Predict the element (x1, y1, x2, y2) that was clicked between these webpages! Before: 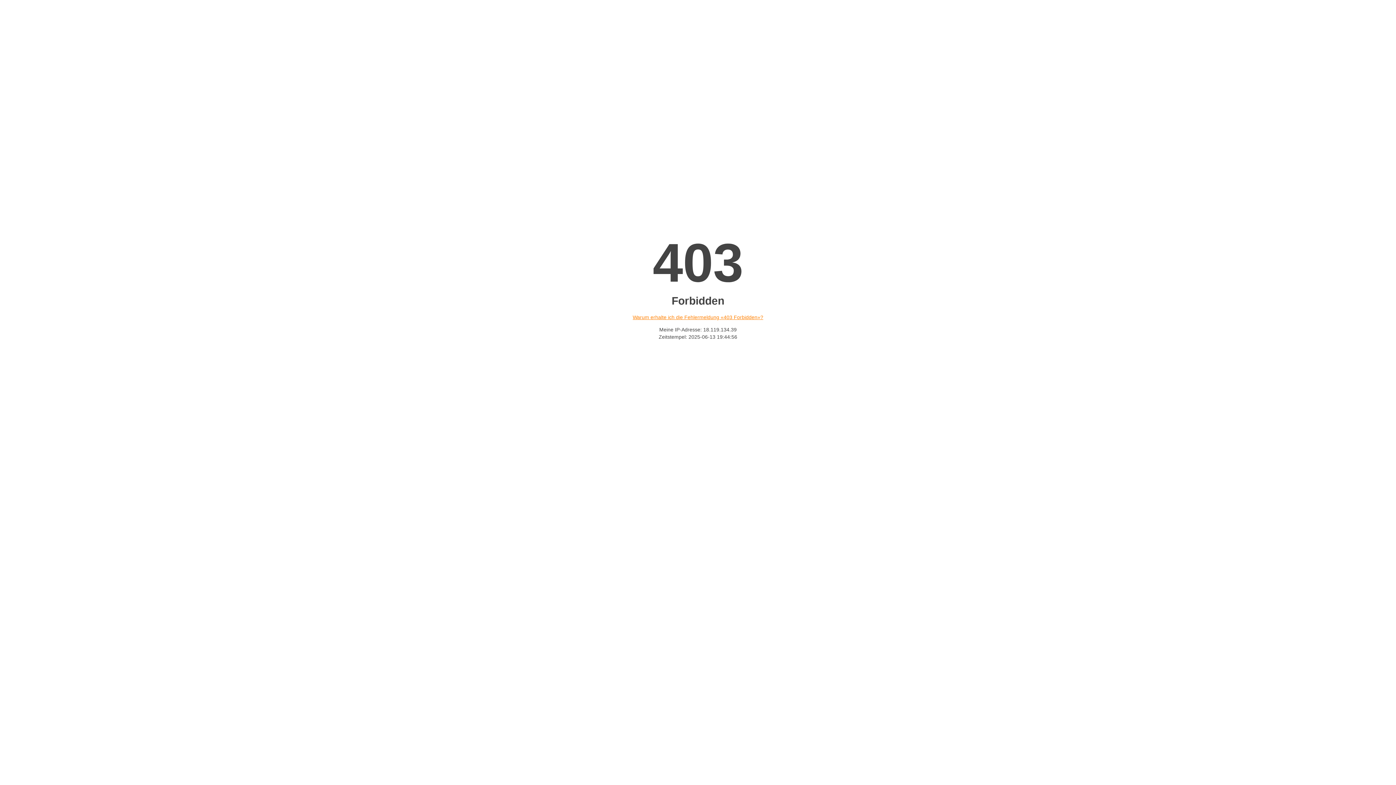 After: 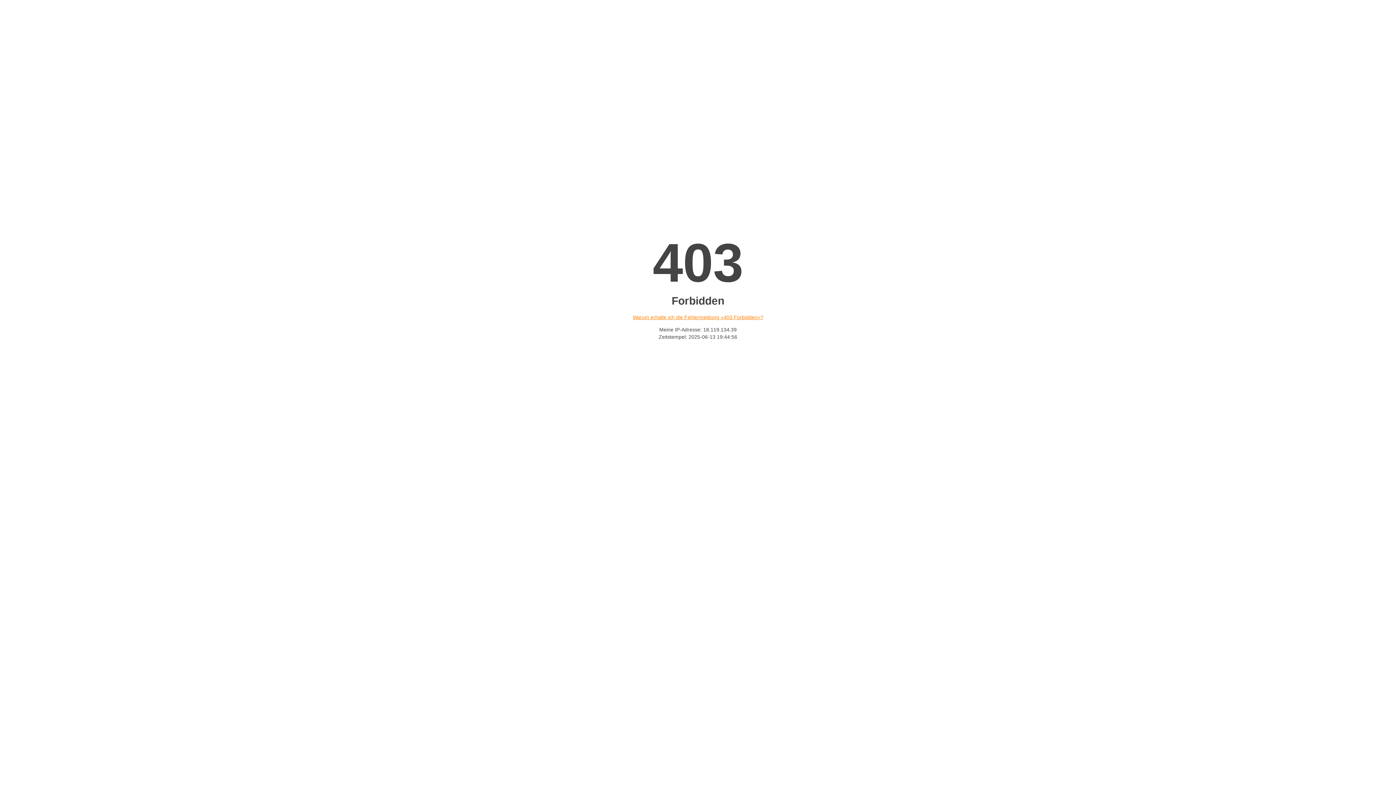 Action: label: Warum erhalte ich die Fehlermeldung «403 Forbidden»? bbox: (632, 314, 763, 320)